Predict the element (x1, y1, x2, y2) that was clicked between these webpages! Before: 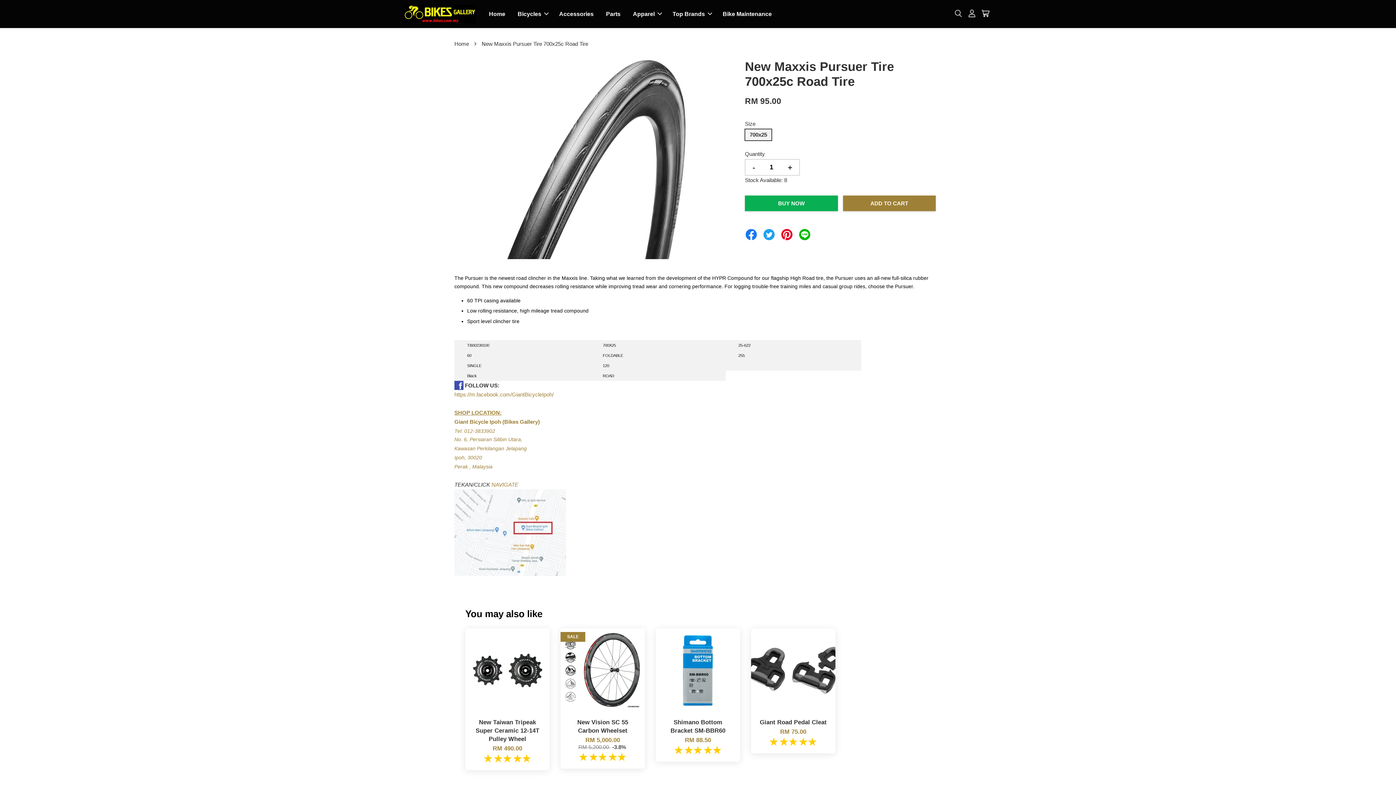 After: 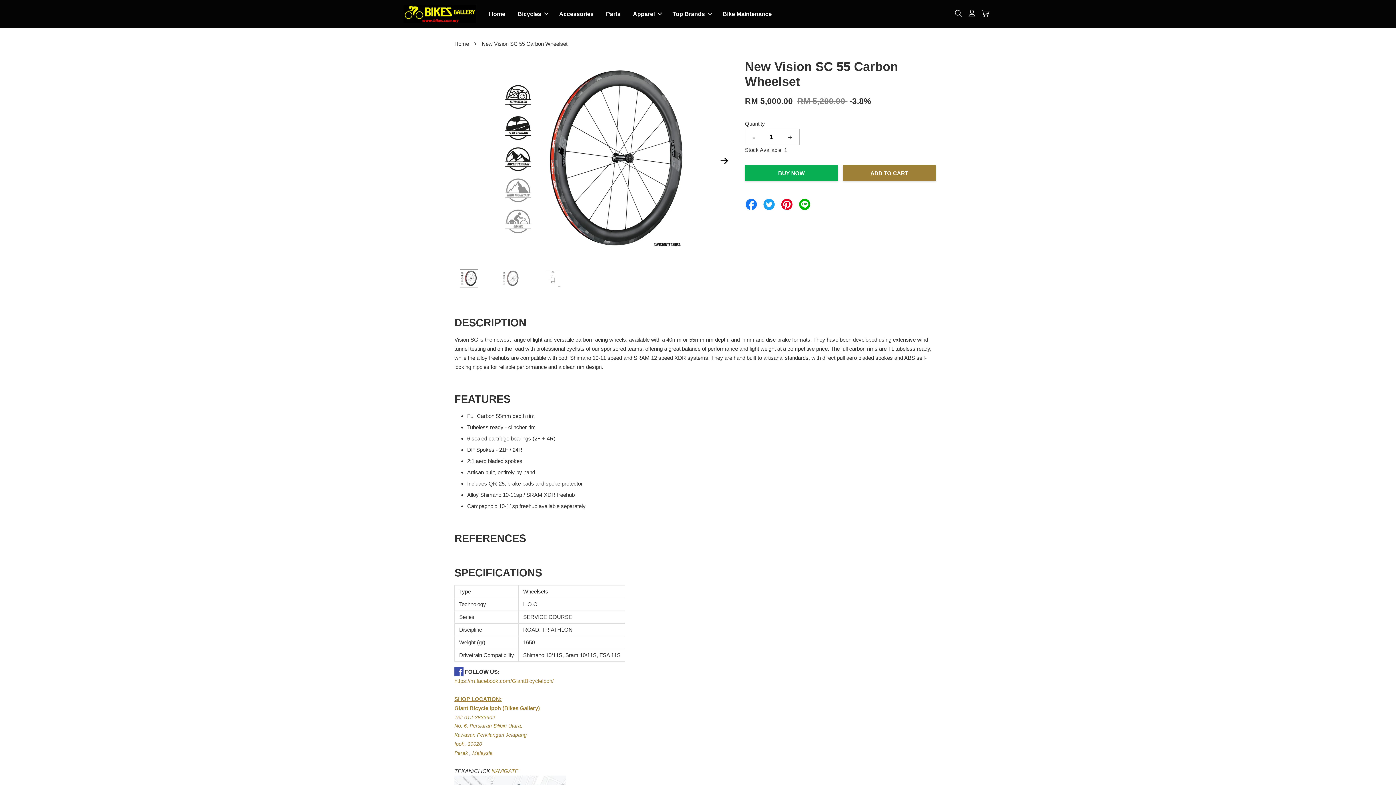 Action: label: New Vision SC 55 Carbon Wheelset

RM 5,000.00
RM 5,200.00 -3.8% bbox: (560, 713, 645, 769)